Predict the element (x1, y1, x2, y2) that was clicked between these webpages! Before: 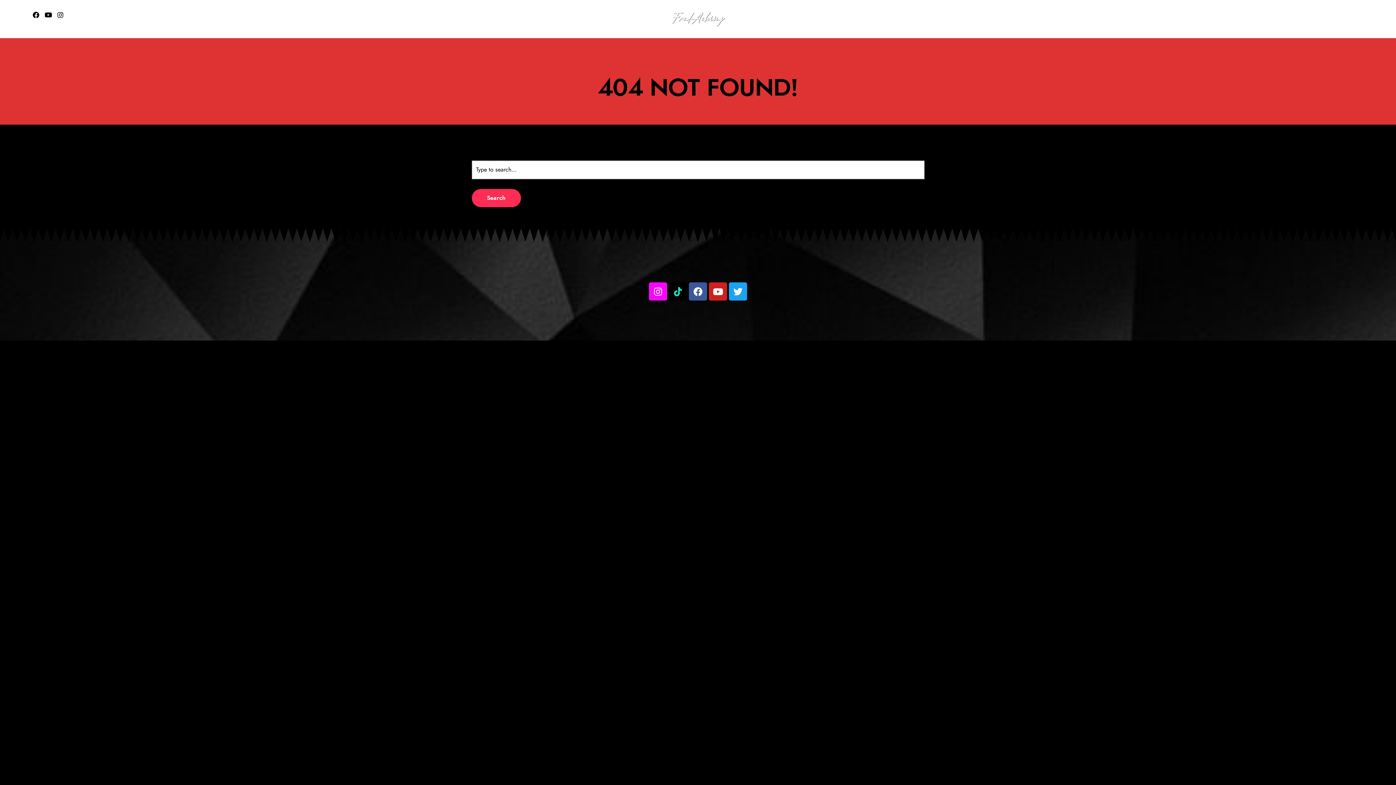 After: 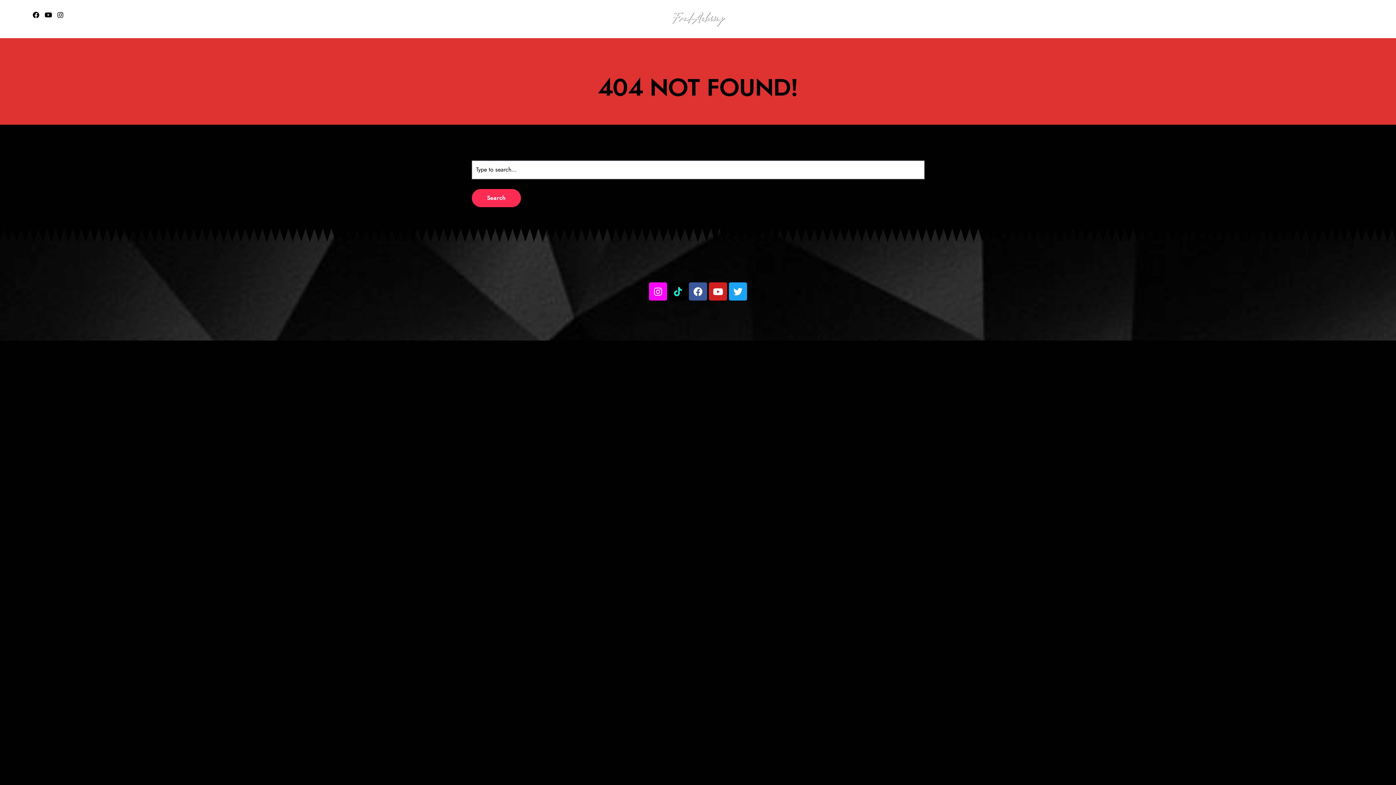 Action: bbox: (79, 724, 85, 729)